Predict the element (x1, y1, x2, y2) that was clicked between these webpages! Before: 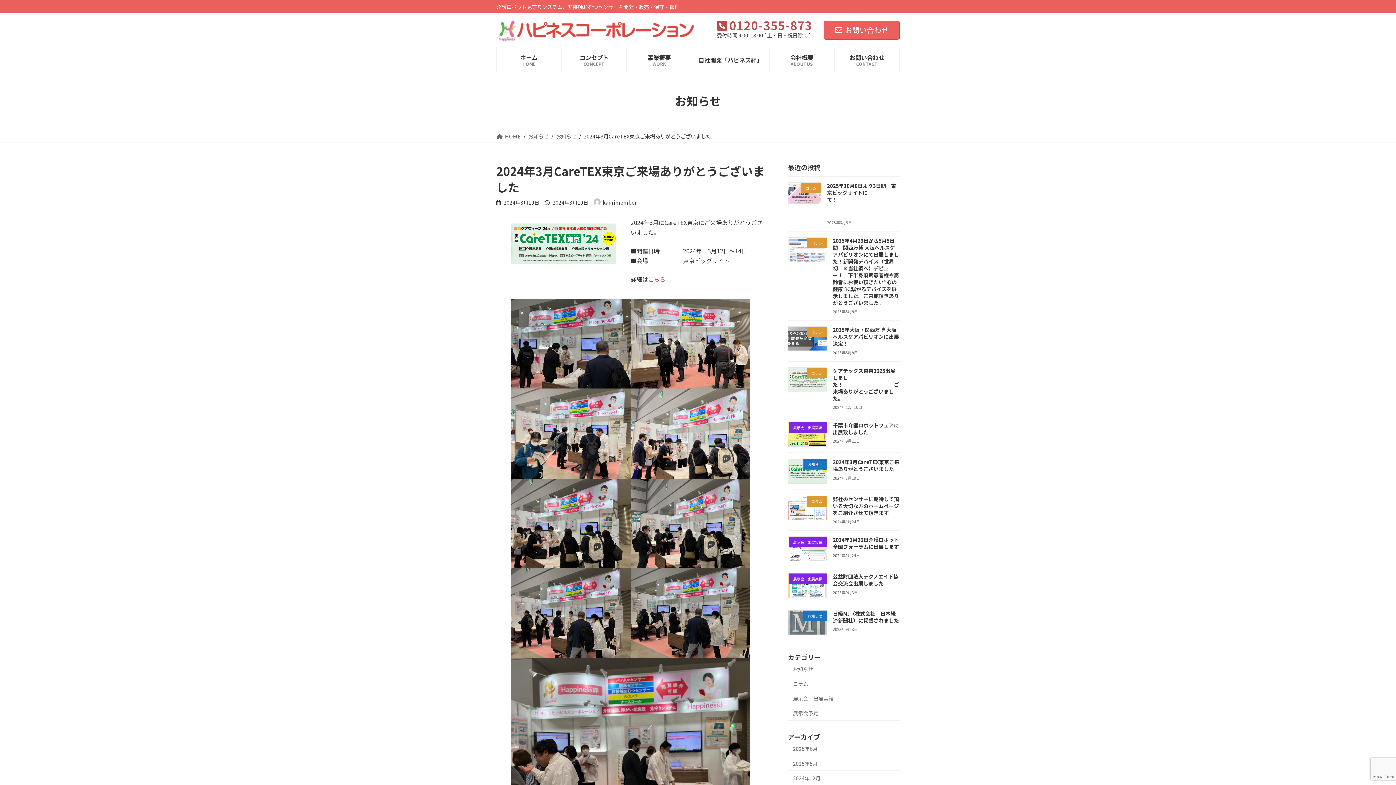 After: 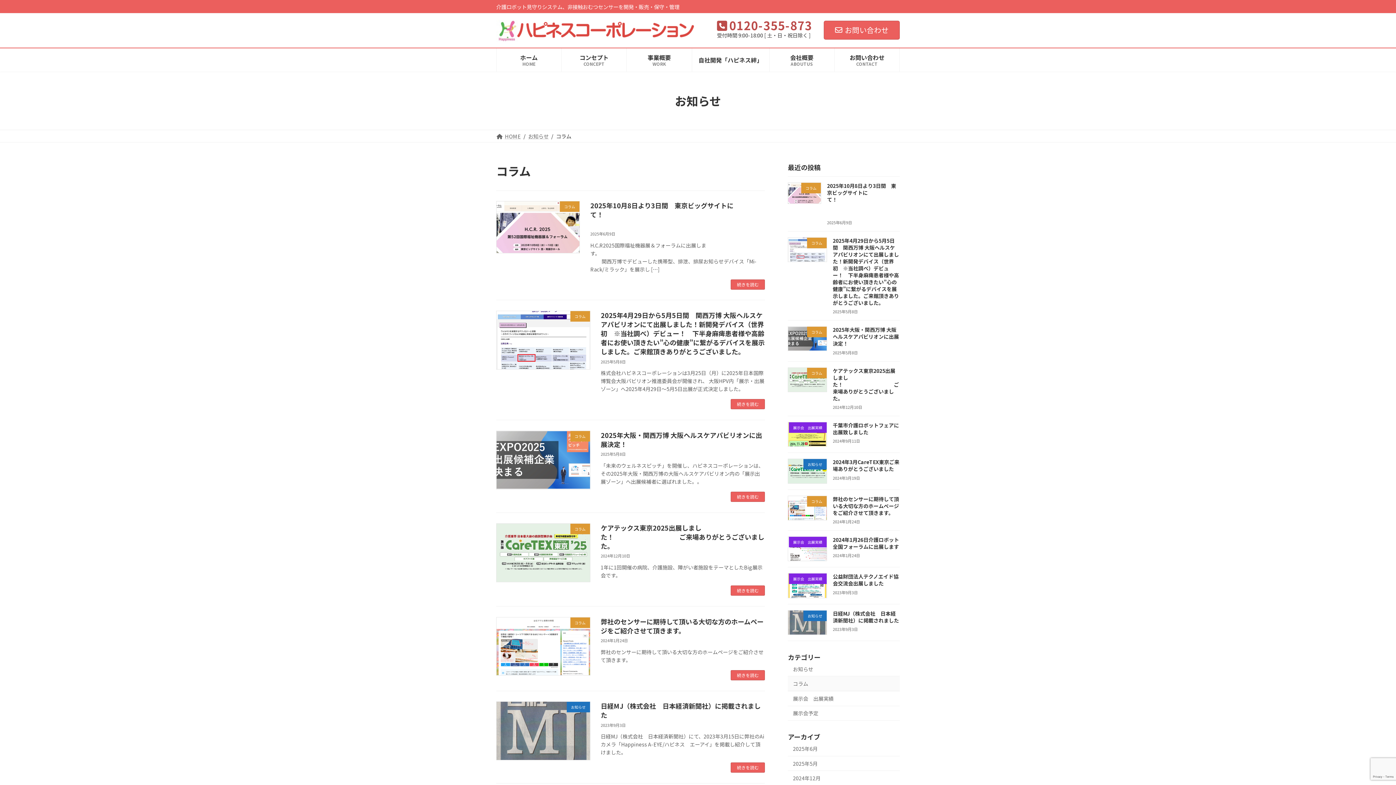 Action: bbox: (788, 676, 900, 691) label: コラム